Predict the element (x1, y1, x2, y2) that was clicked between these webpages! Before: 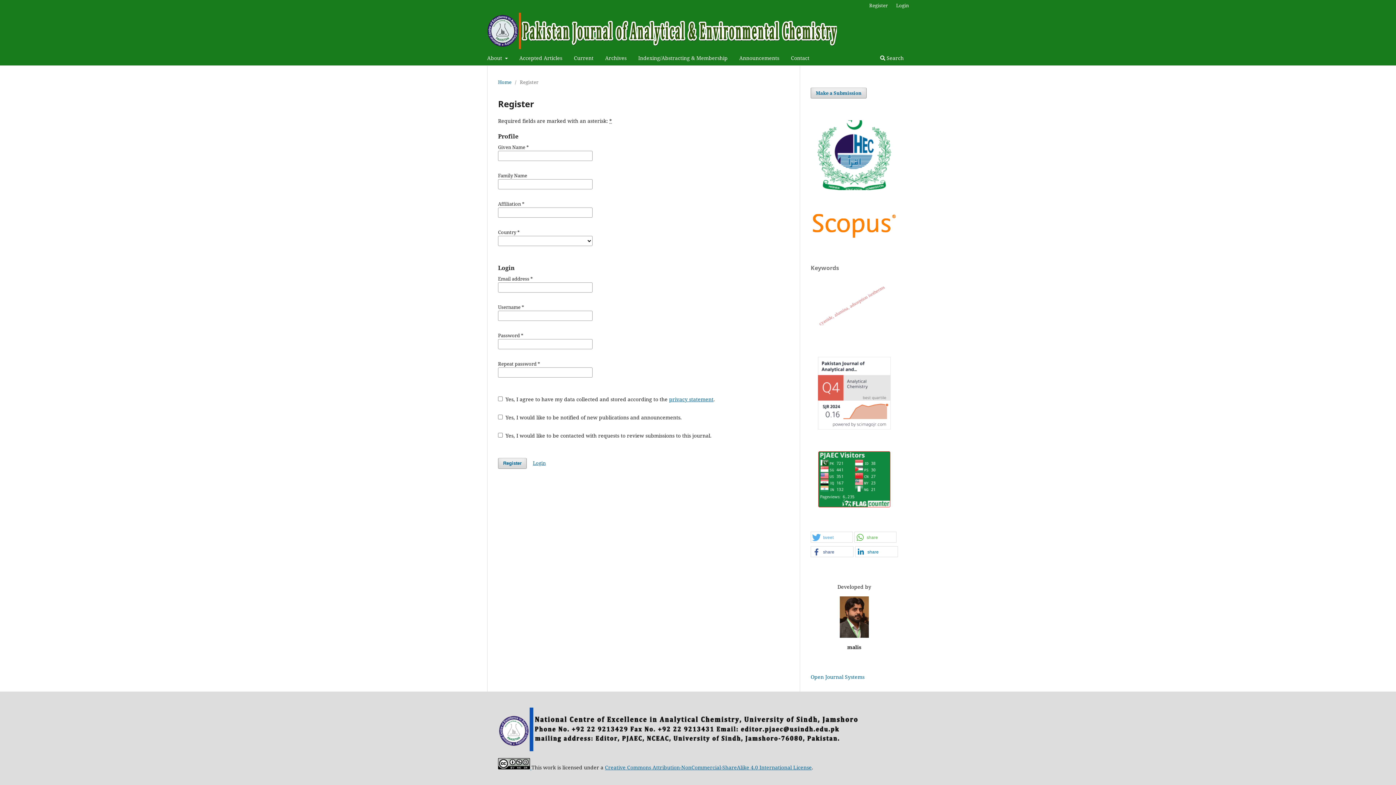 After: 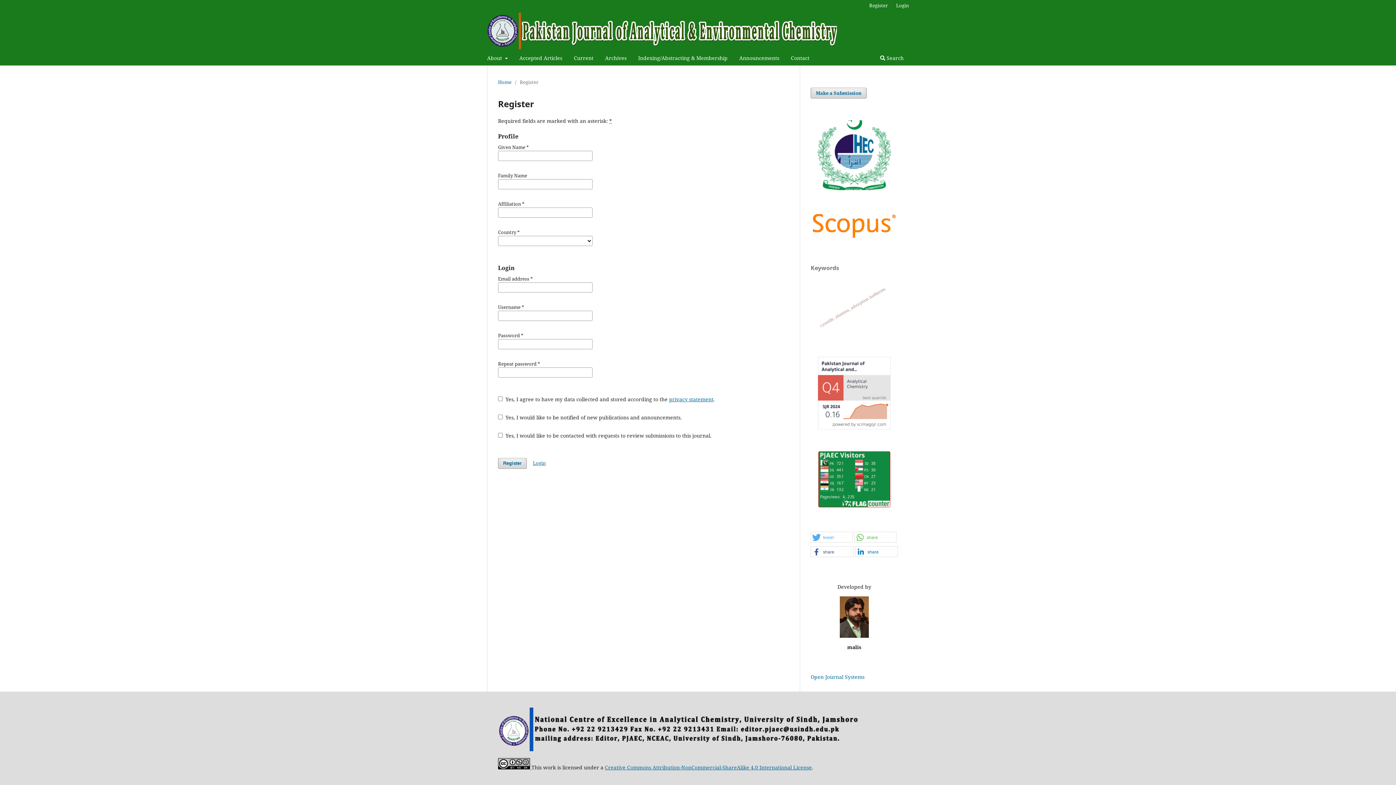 Action: bbox: (865, 0, 891, 10) label: Register